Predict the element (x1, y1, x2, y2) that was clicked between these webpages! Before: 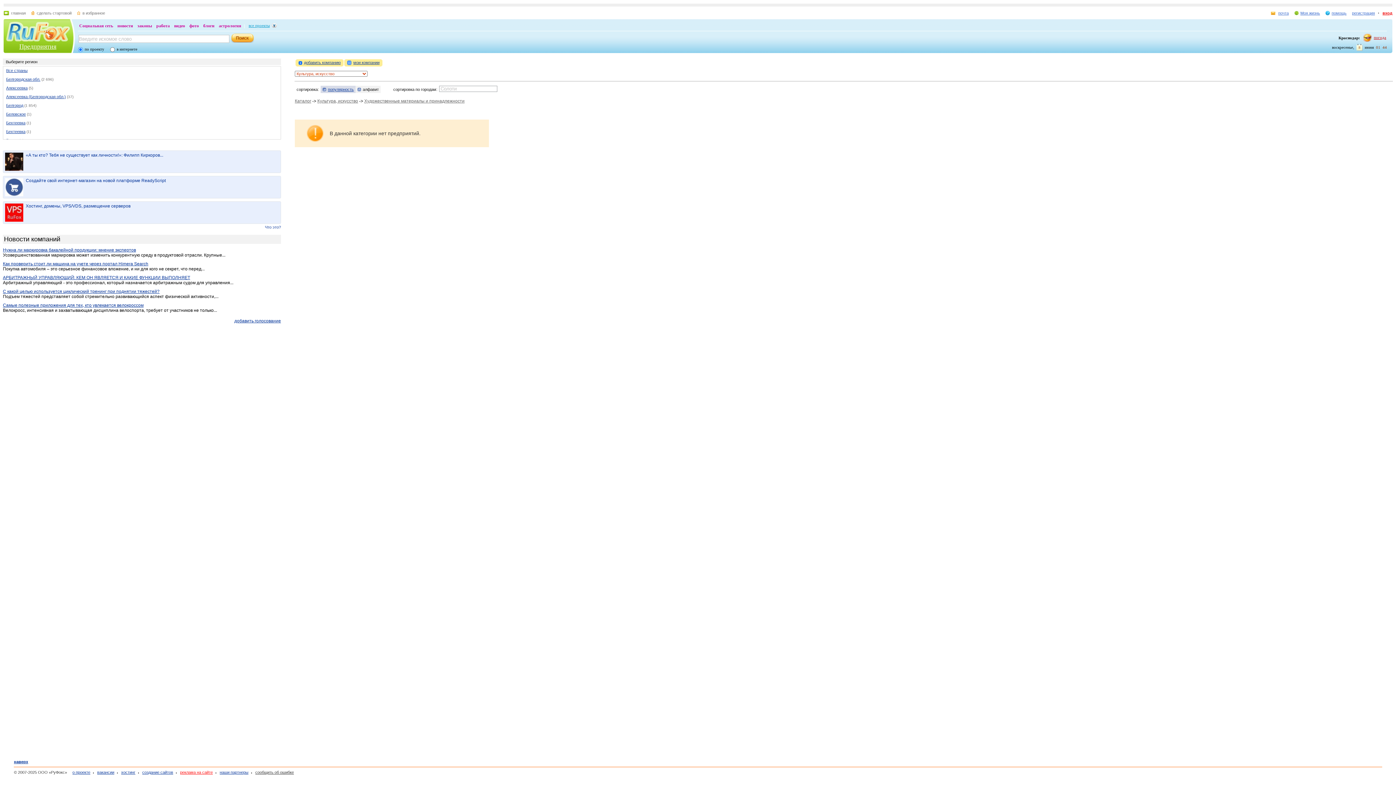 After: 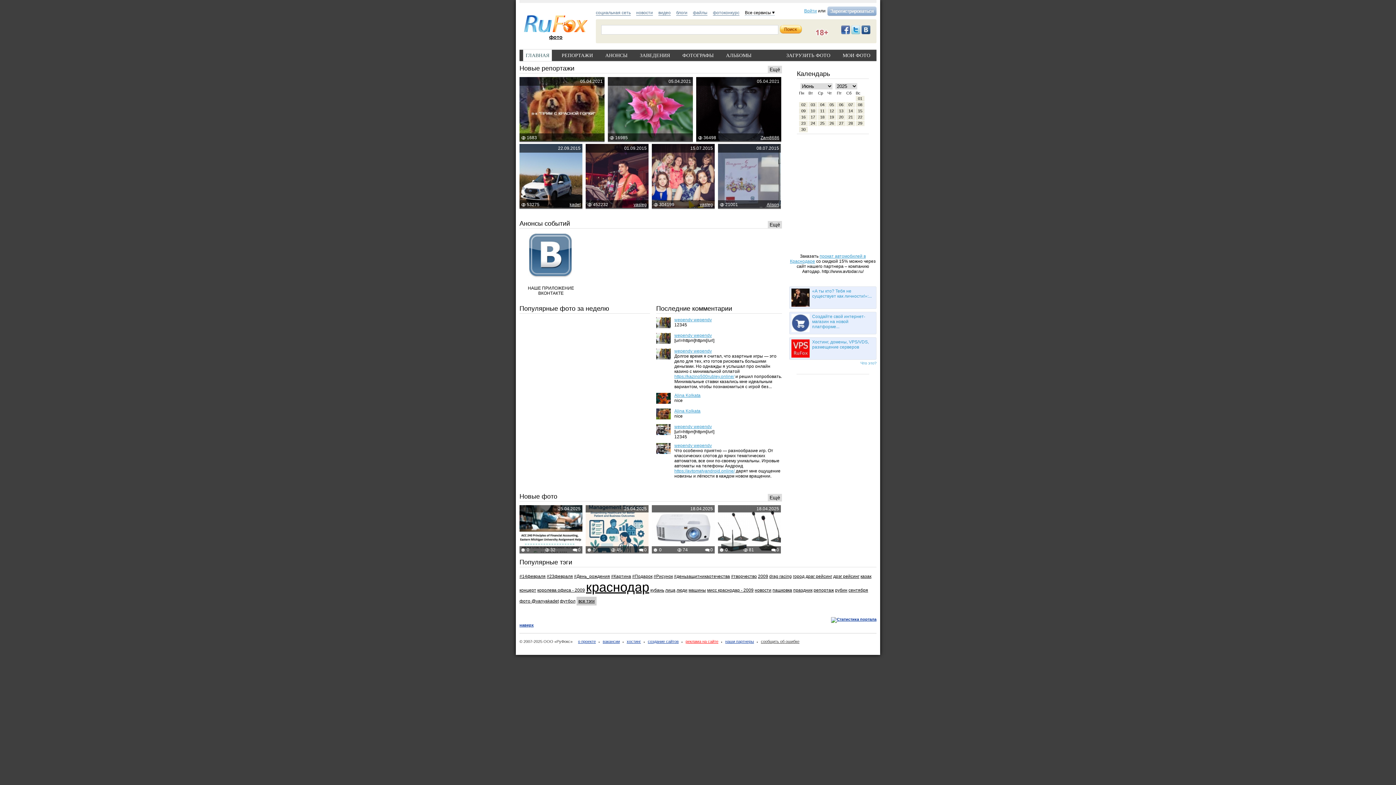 Action: label: фото bbox: (188, 22, 200, 29)